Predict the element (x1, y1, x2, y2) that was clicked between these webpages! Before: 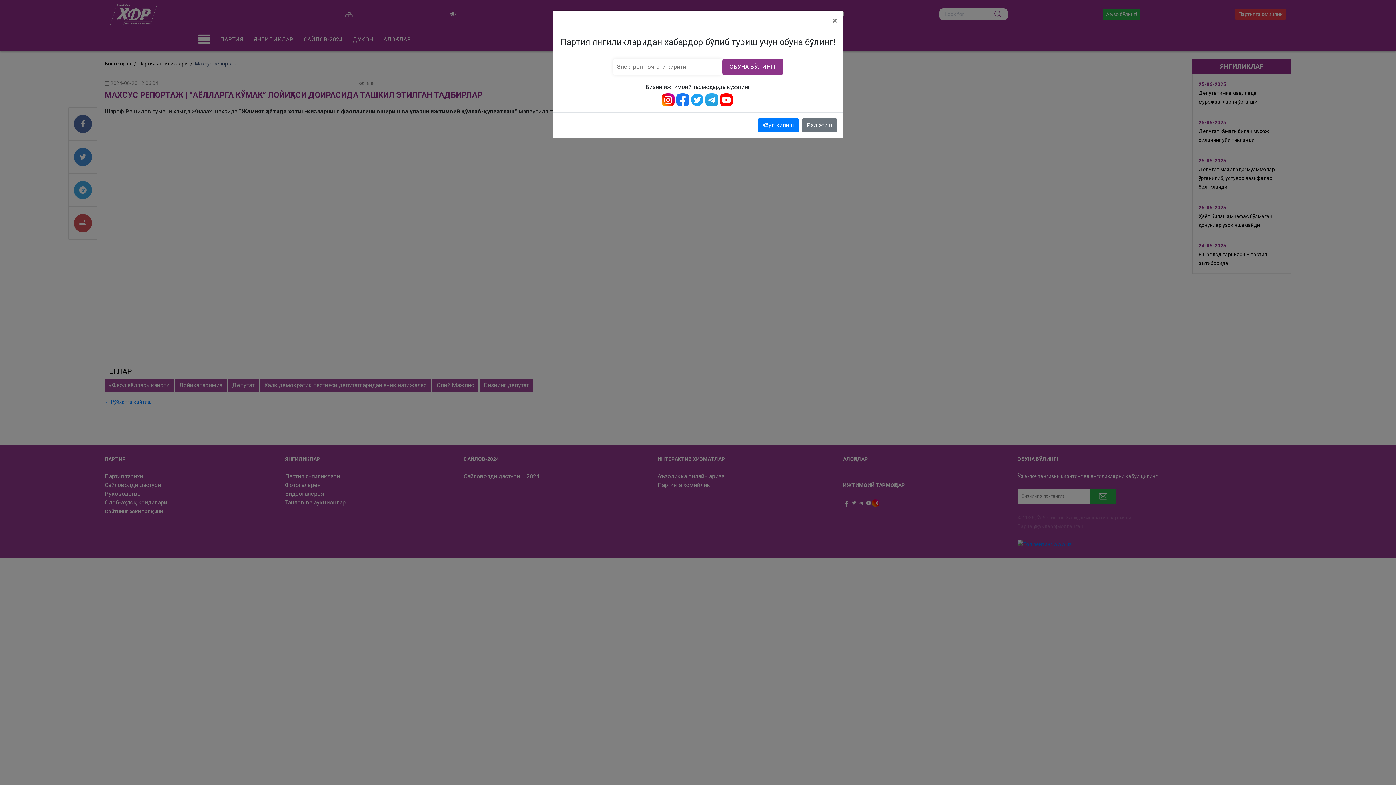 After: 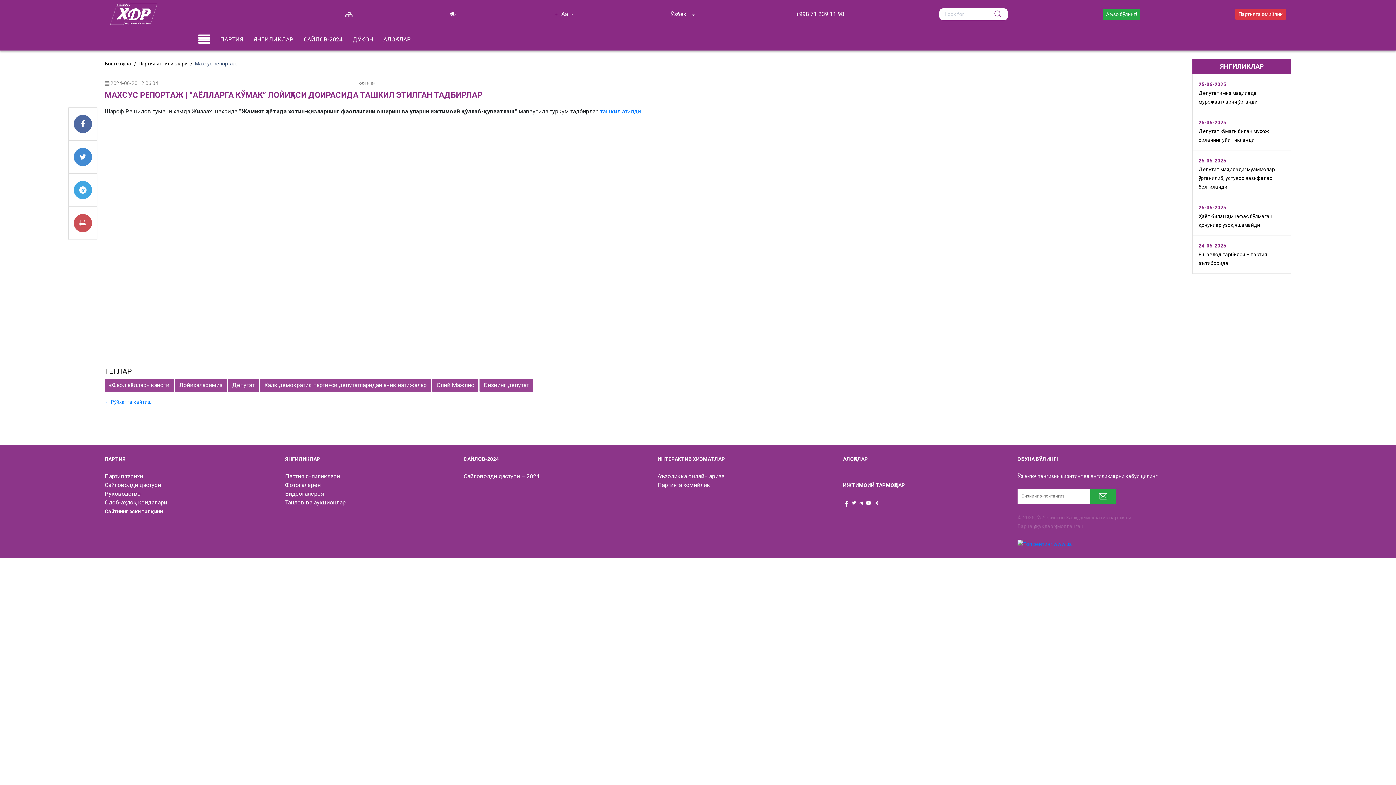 Action: label: Close bbox: (826, 10, 843, 30)